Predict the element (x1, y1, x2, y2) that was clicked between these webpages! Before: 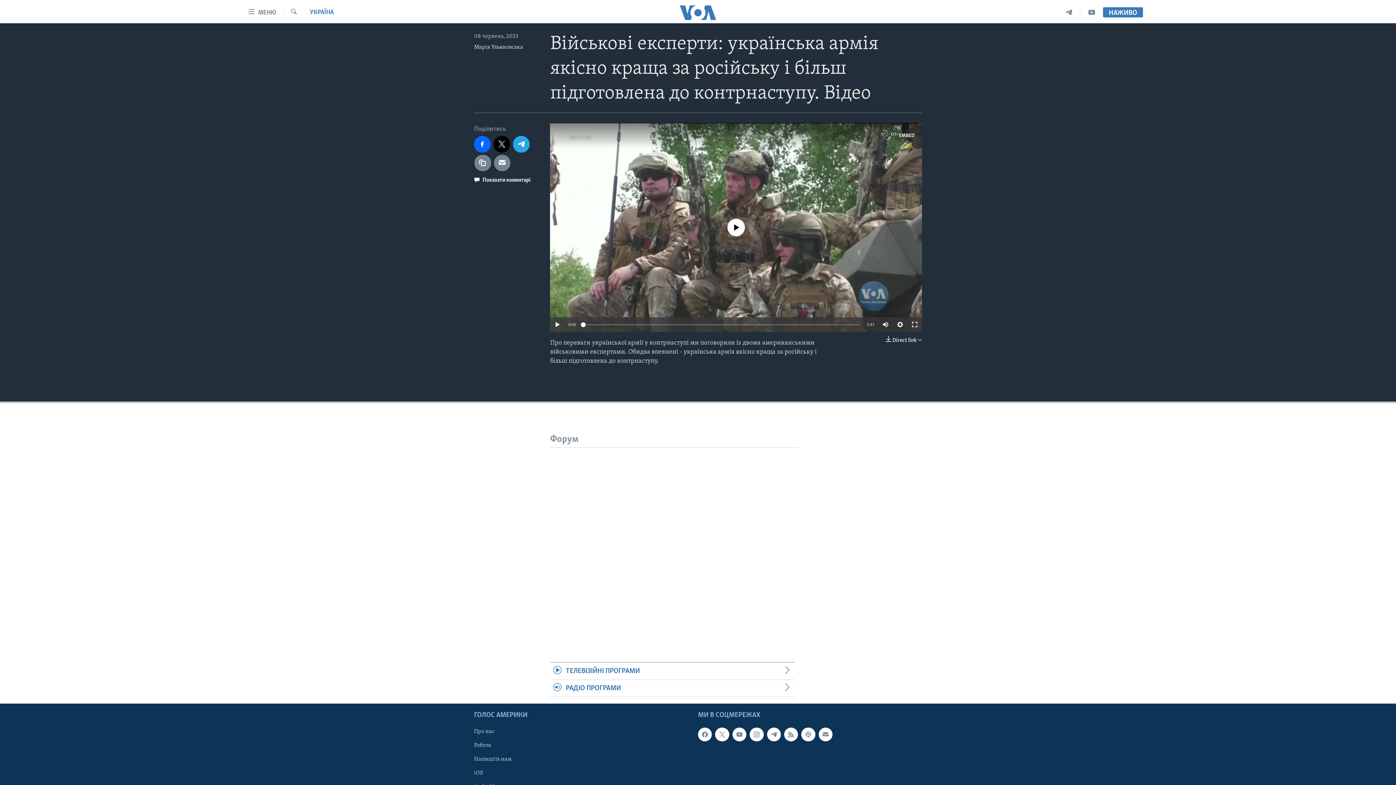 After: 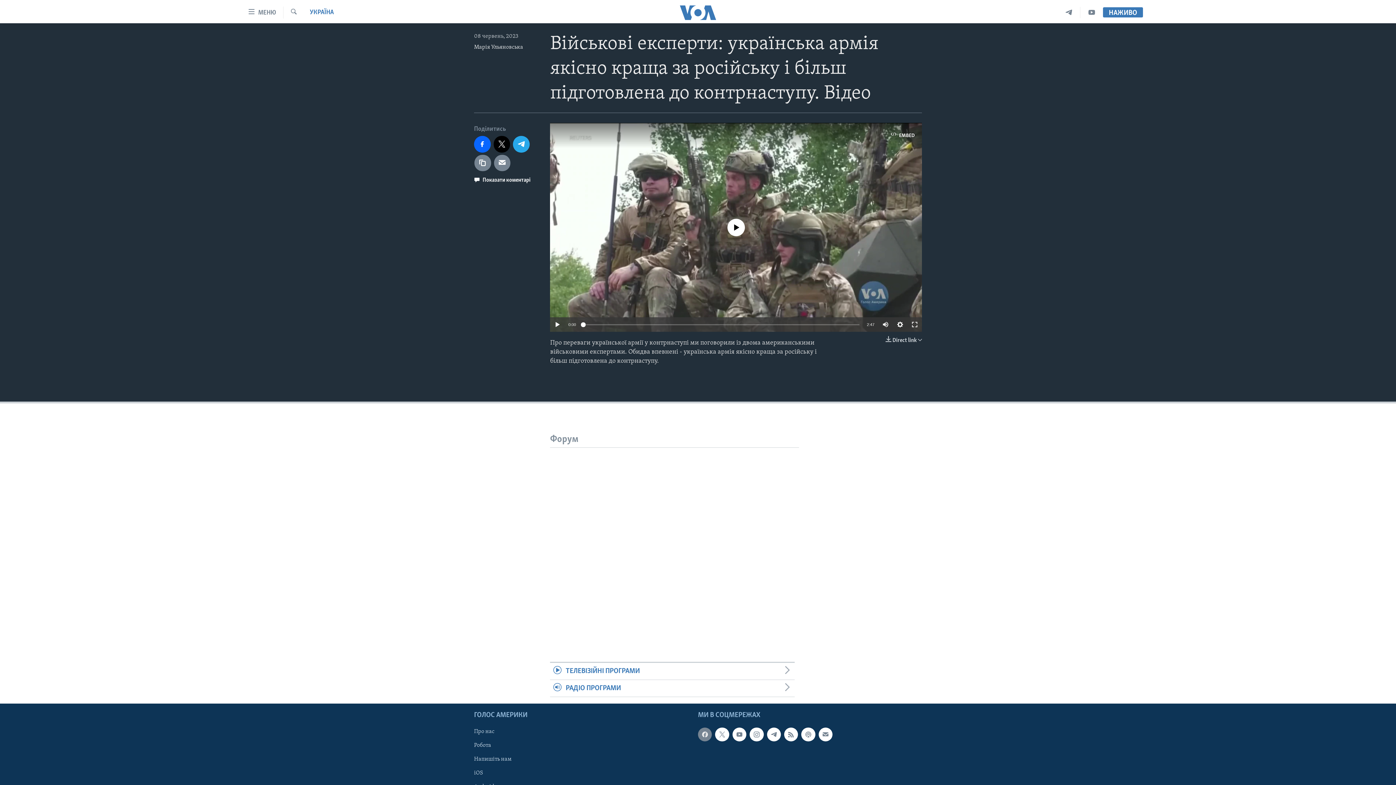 Action: bbox: (698, 727, 712, 741)